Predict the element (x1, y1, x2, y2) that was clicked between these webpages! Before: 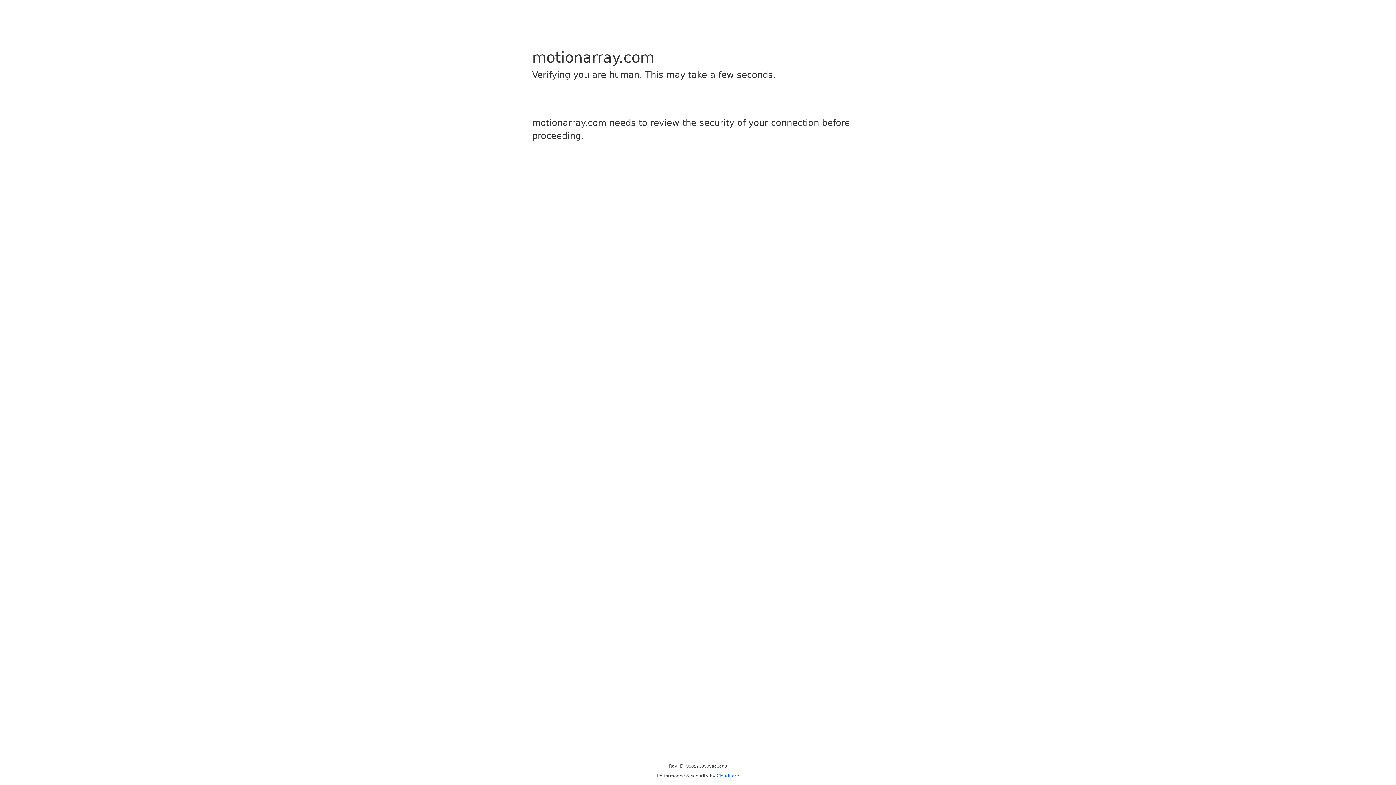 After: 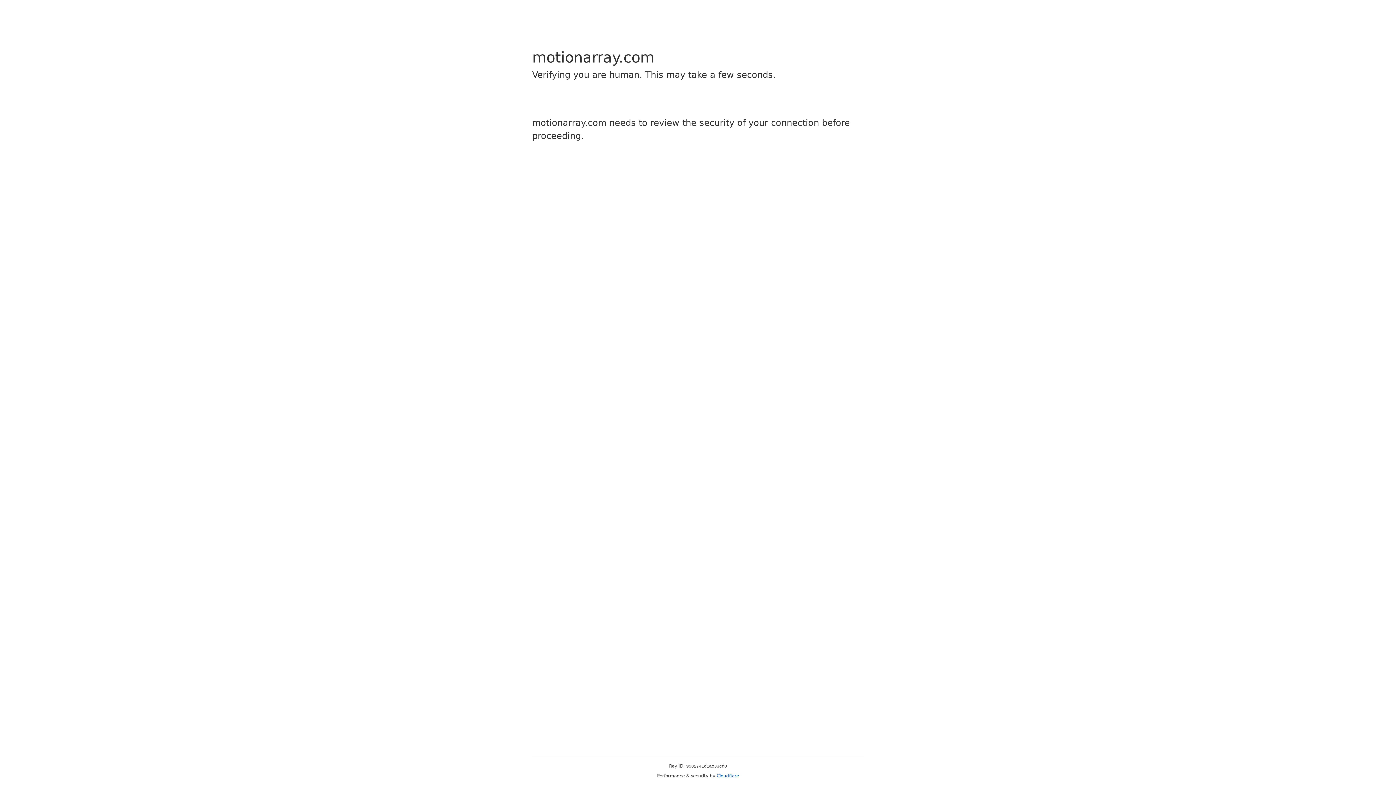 Action: label: Cloudflare bbox: (716, 773, 739, 778)